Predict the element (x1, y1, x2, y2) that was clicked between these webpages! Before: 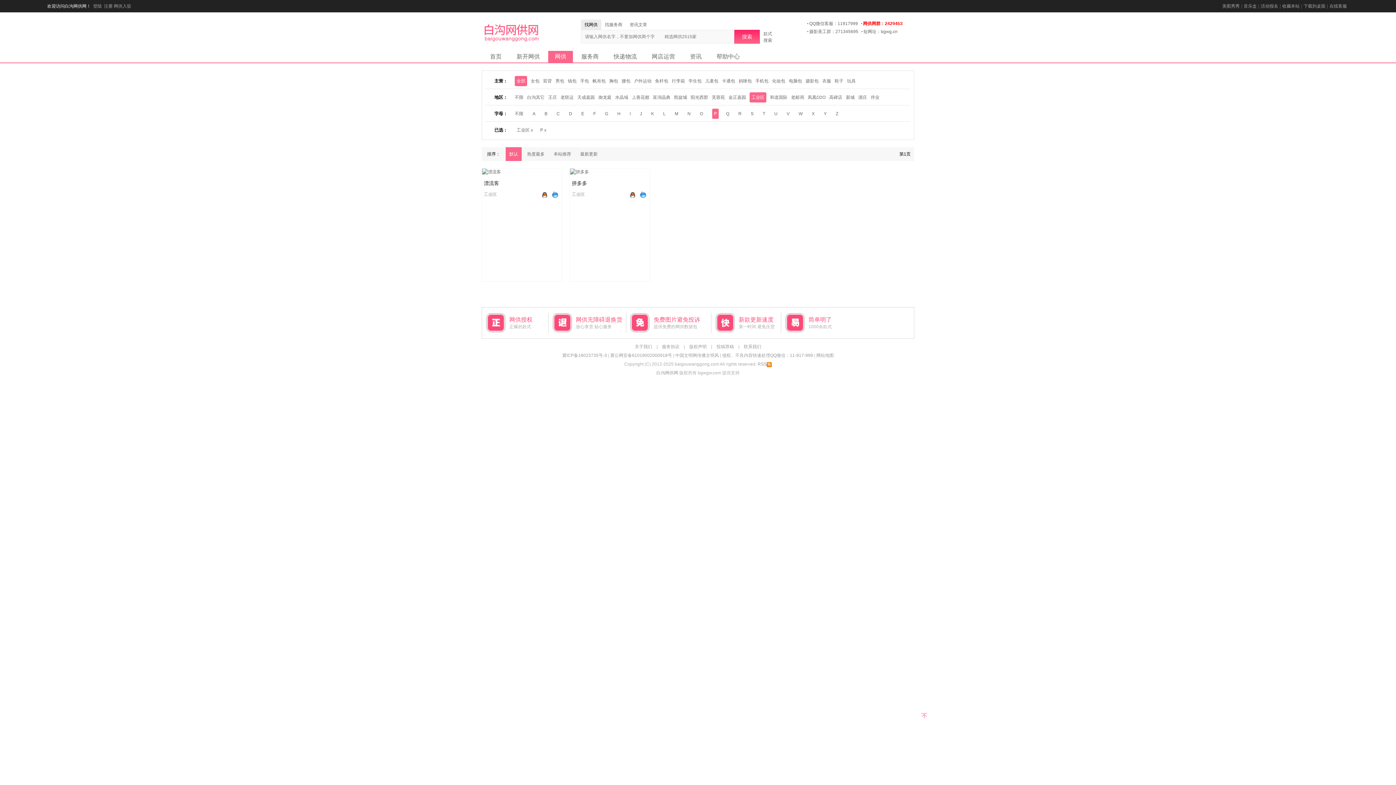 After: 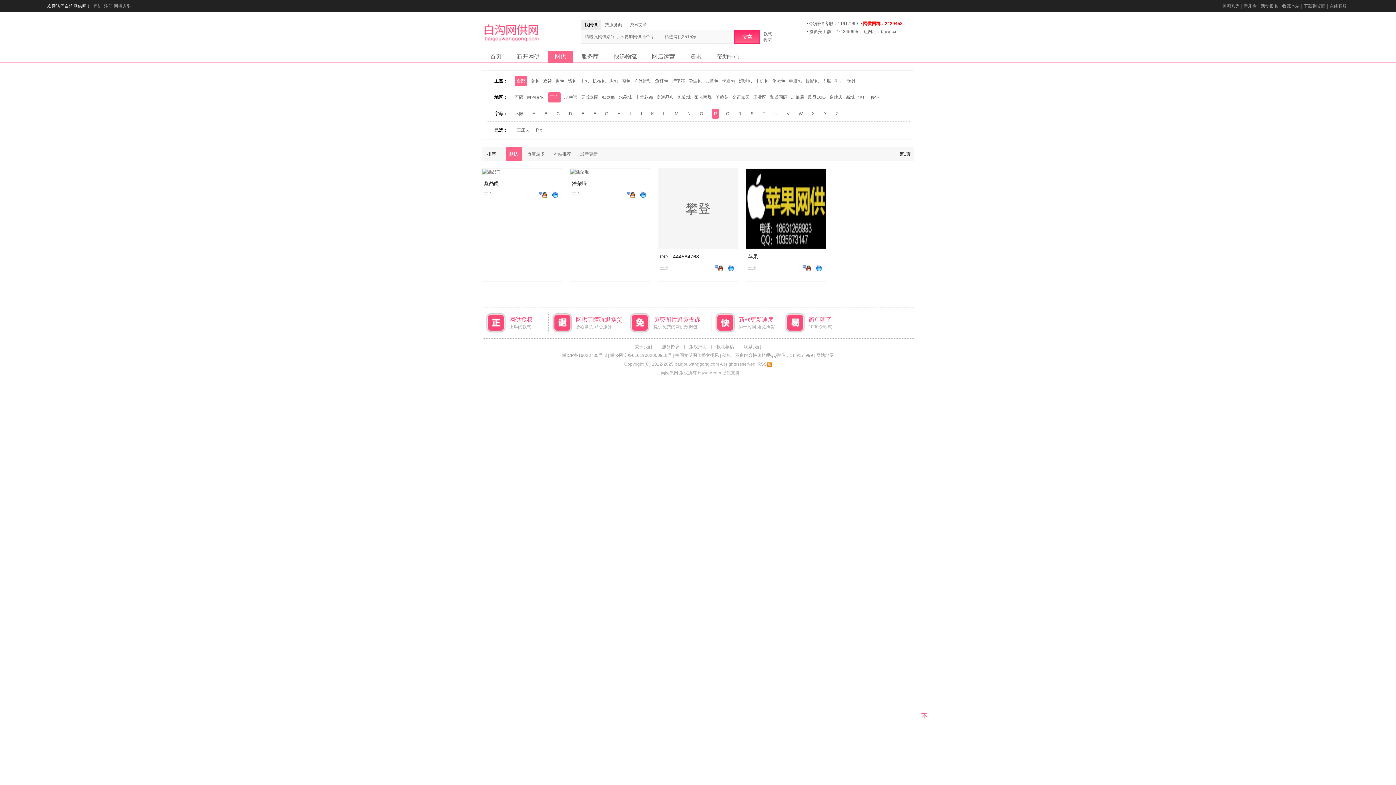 Action: label: 王庄 bbox: (546, 92, 558, 102)